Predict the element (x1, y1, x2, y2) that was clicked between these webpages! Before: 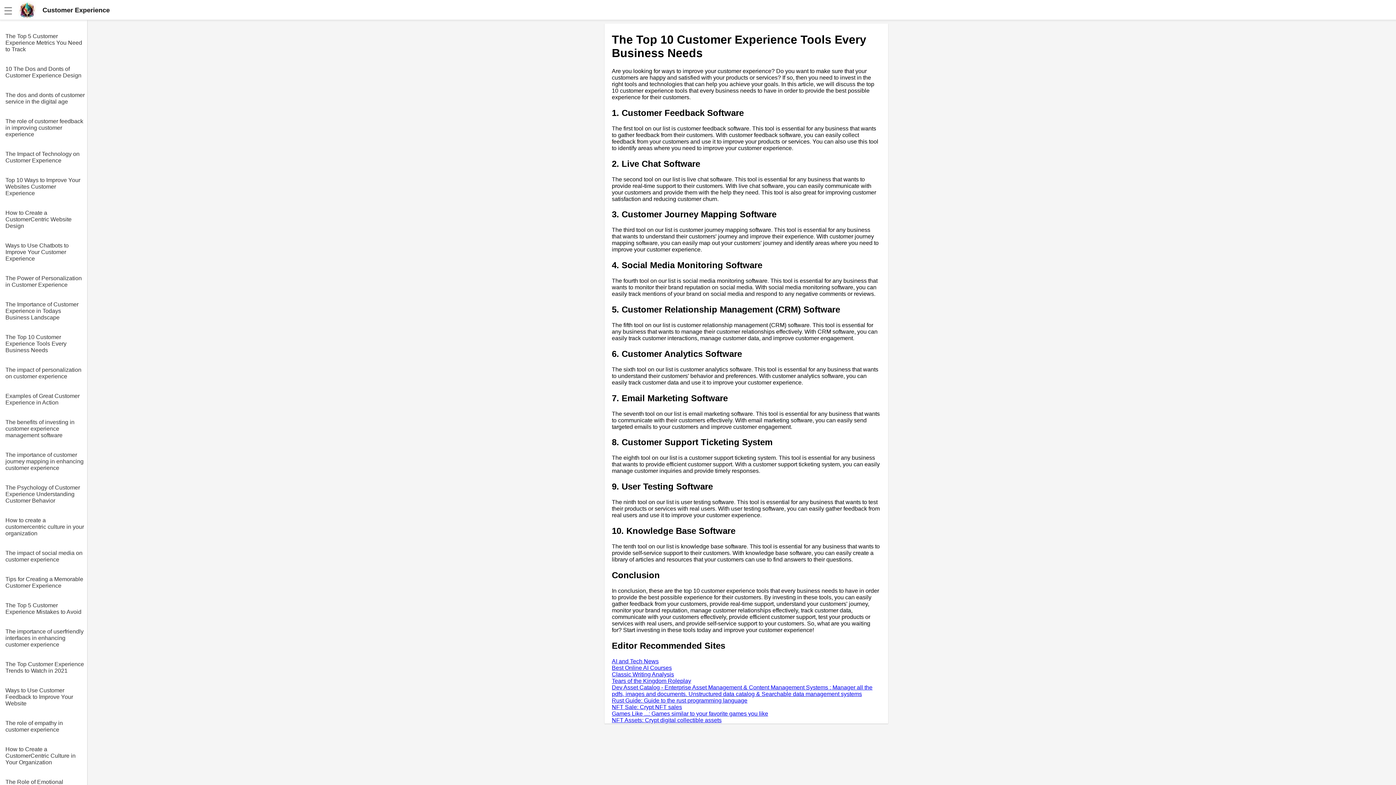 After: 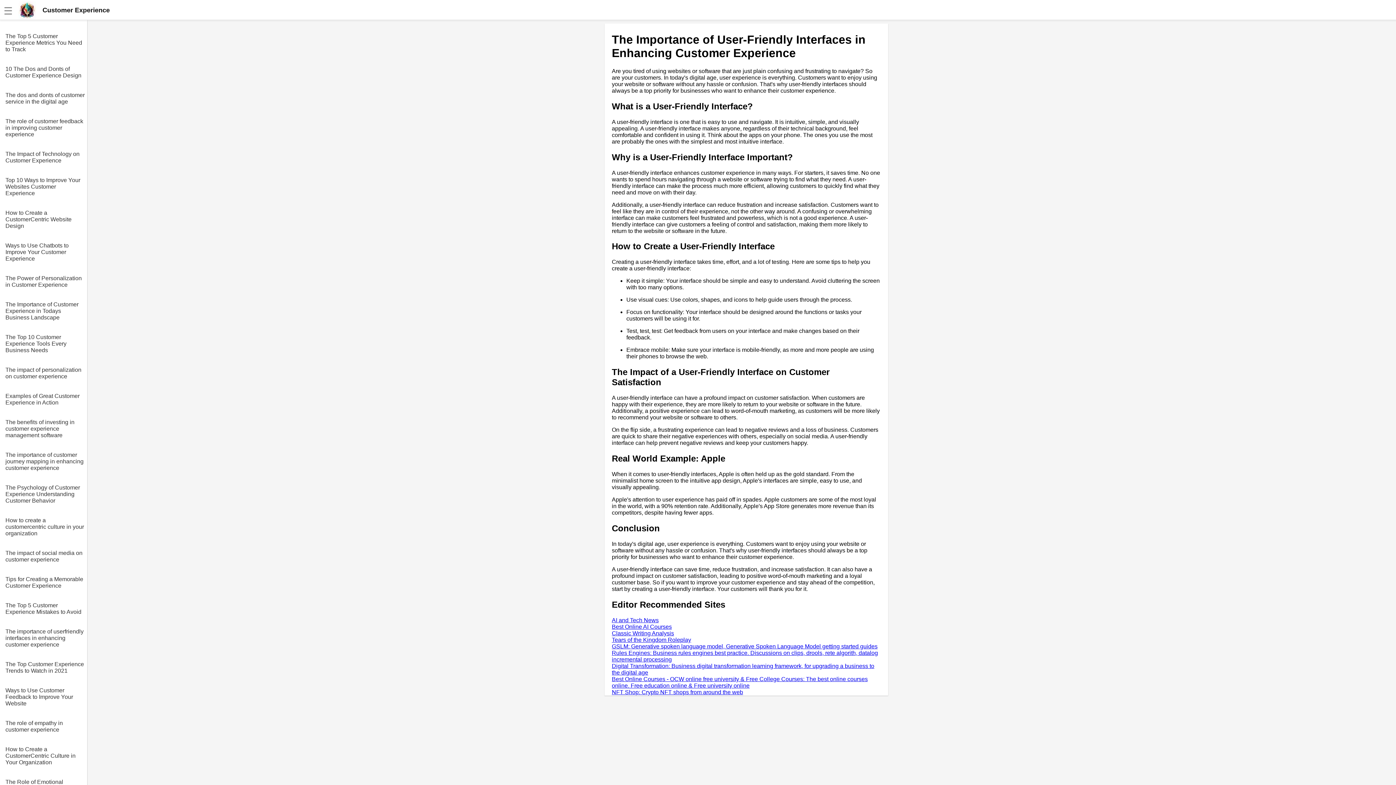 Action: label: The importance of userfriendly interfaces in enhancing customer experience bbox: (5, 622, 87, 648)